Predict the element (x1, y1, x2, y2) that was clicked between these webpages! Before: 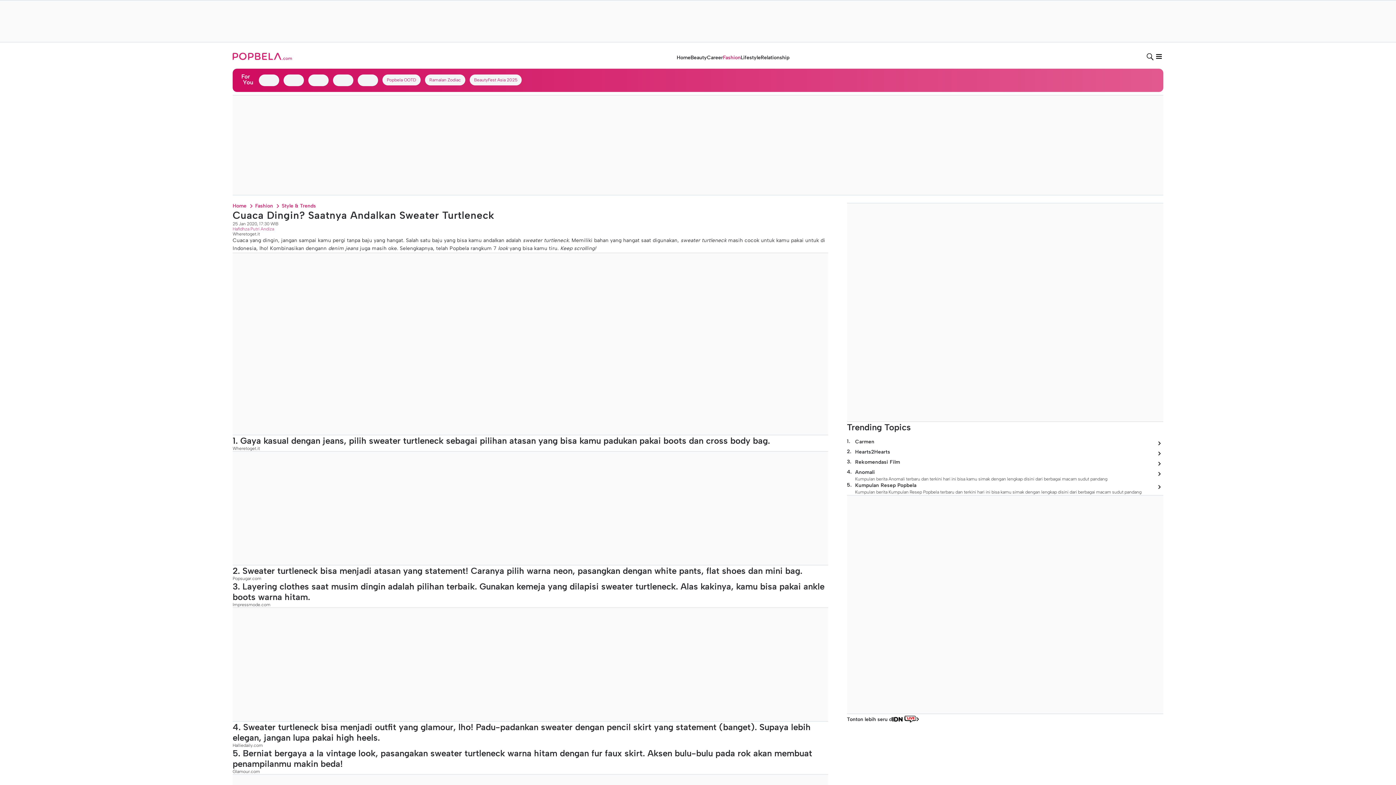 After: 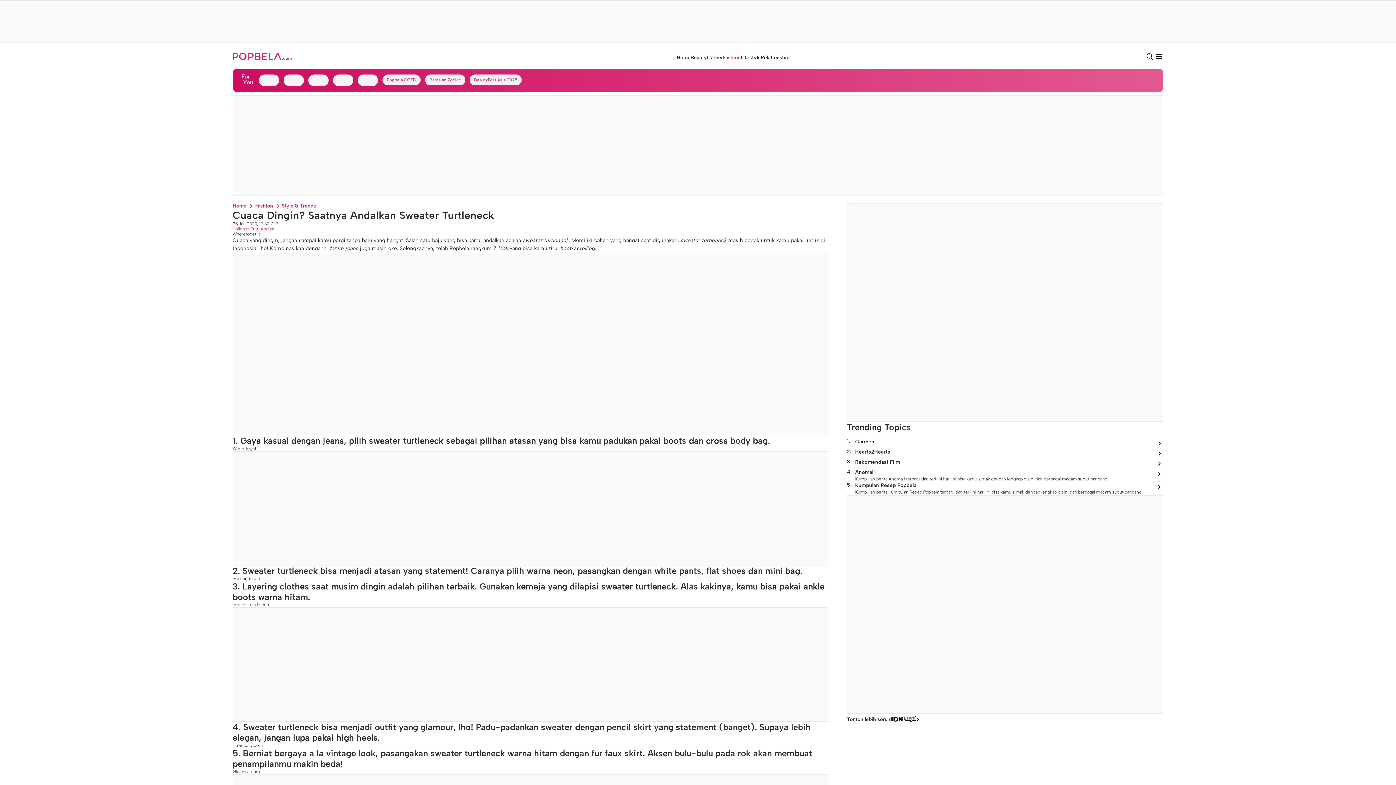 Action: bbox: (674, 149, 790, 158)